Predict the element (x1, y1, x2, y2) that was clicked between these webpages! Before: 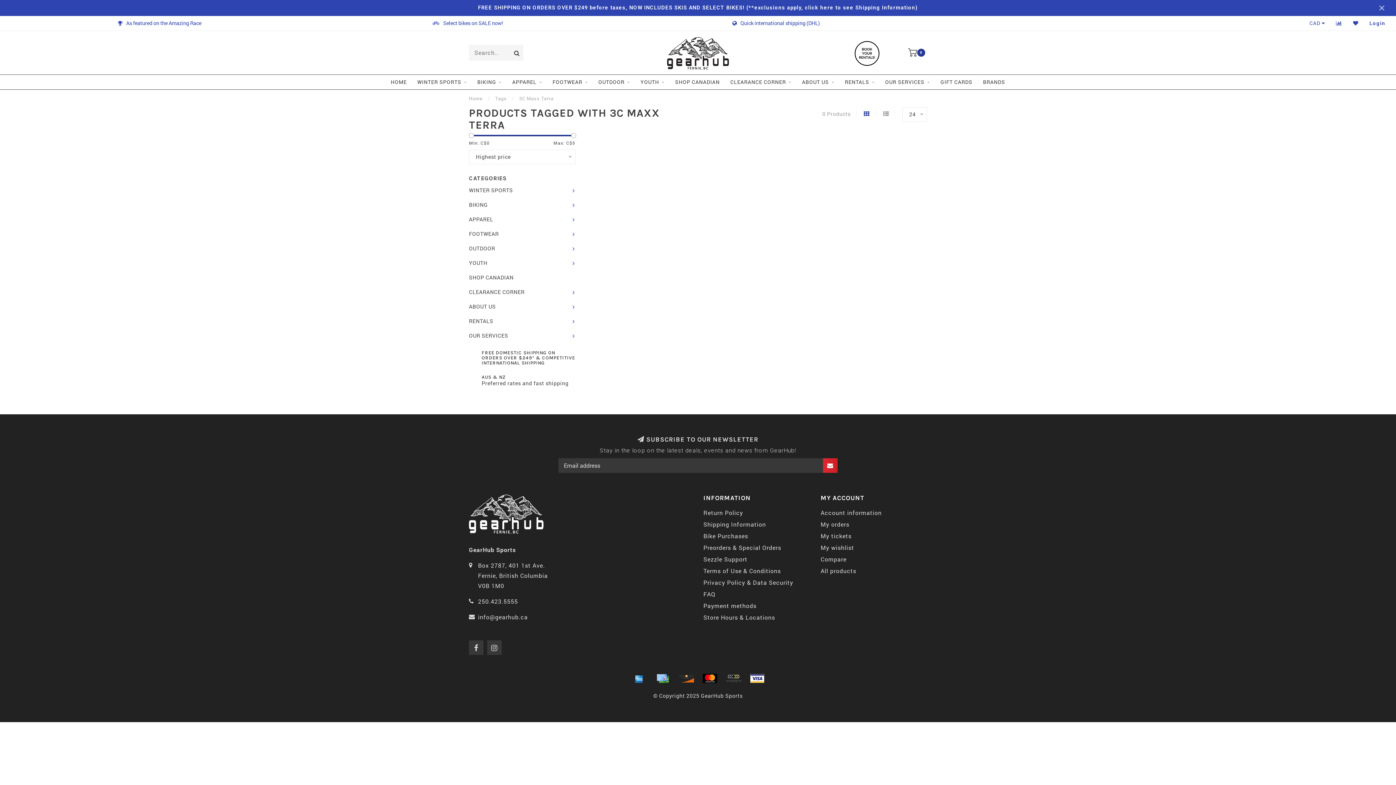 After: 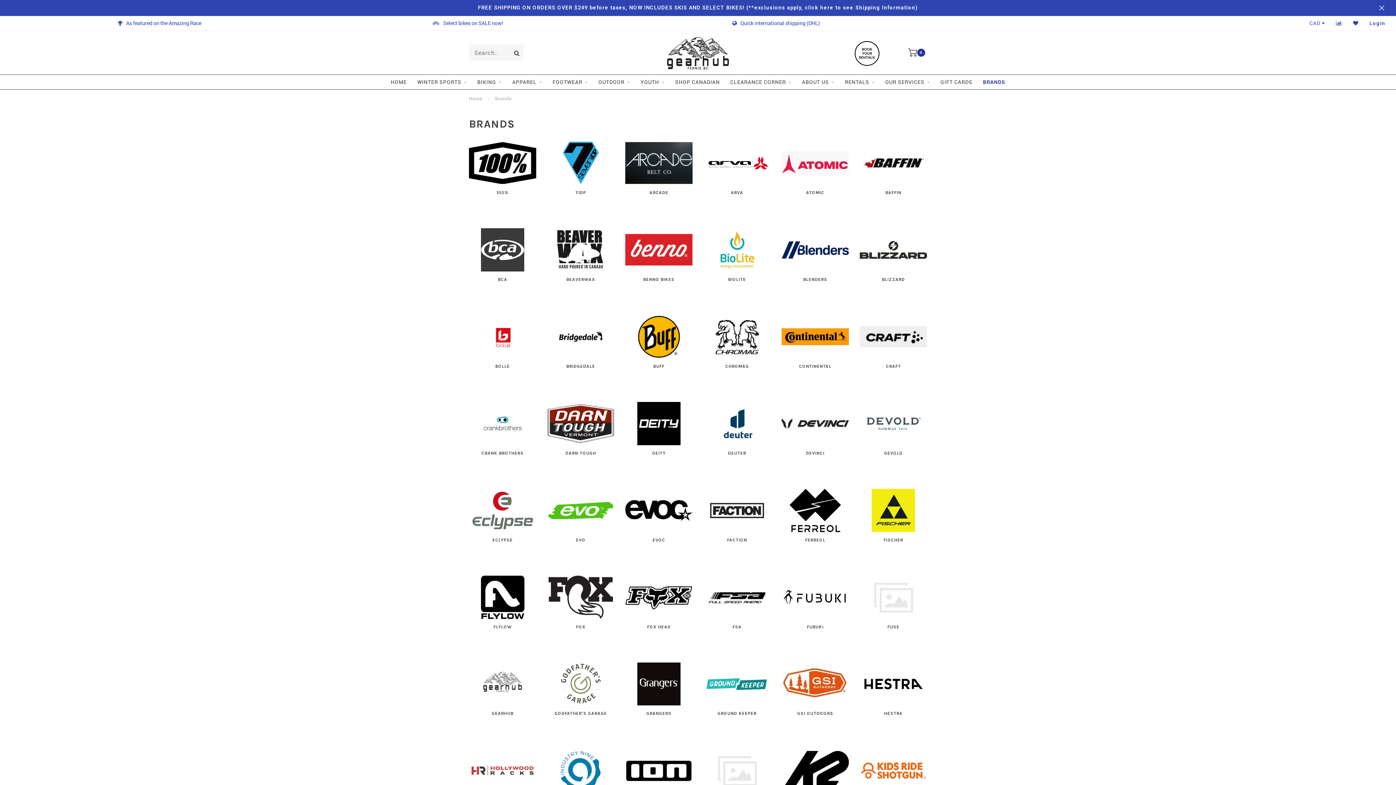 Action: bbox: (983, 74, 1005, 89) label: BRANDS